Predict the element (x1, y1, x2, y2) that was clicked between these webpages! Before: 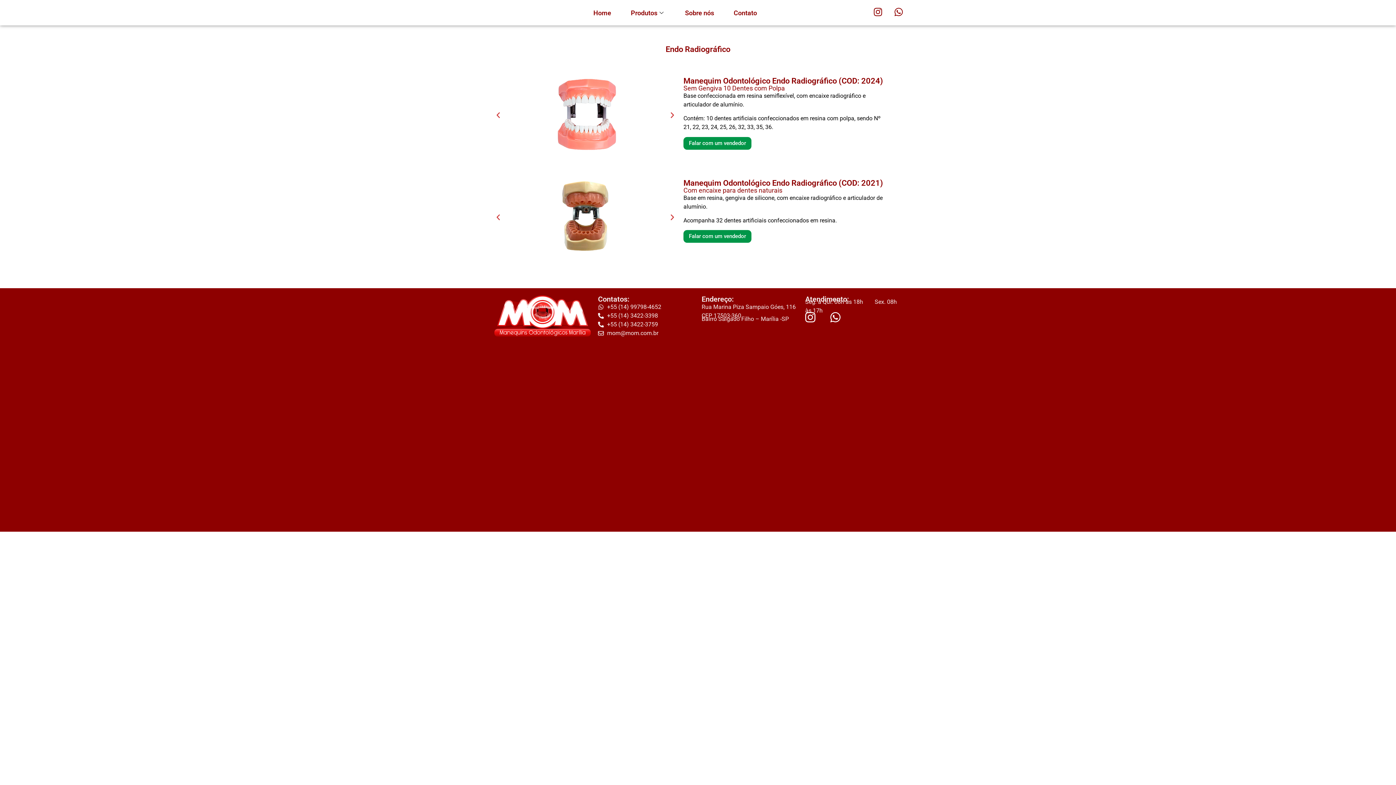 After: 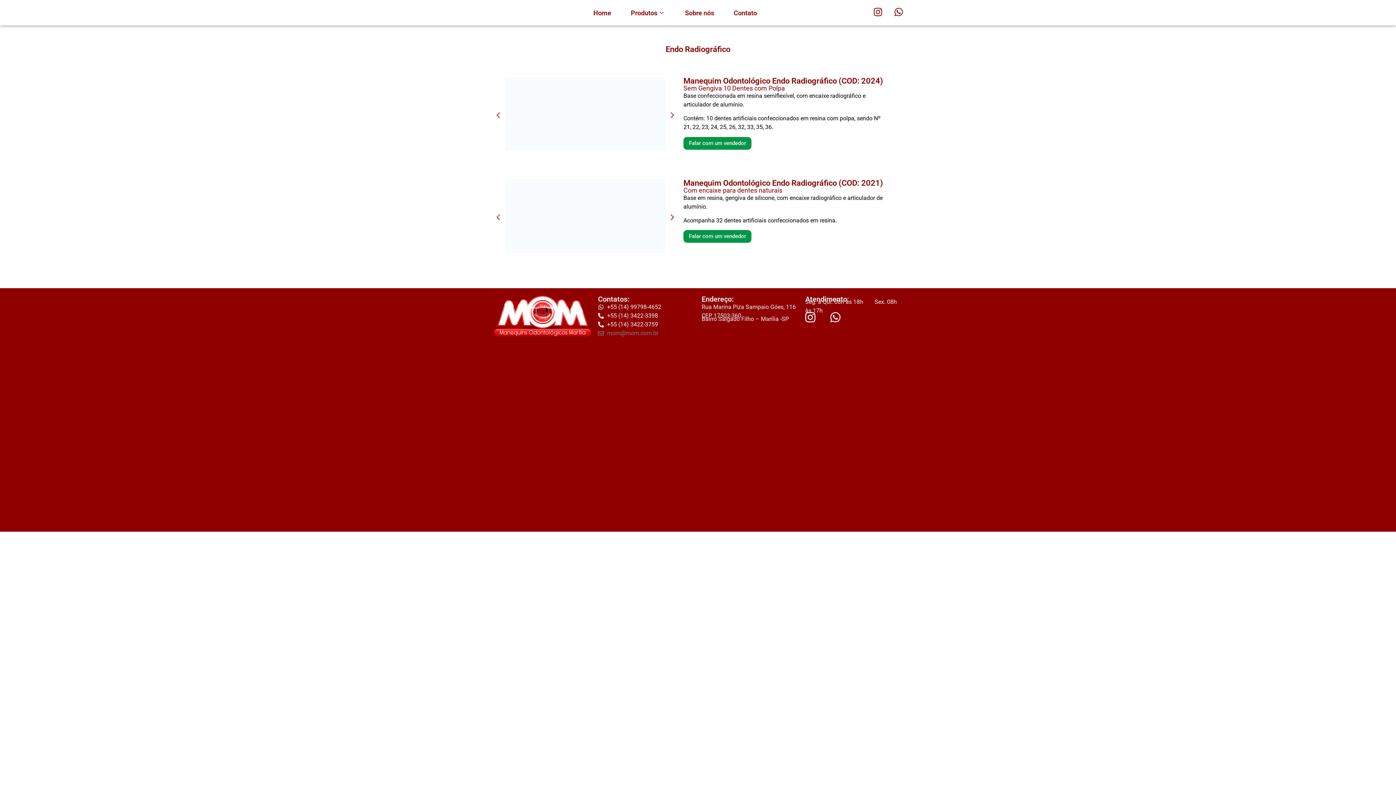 Action: label: mom@mom.com.br bbox: (598, 329, 694, 337)